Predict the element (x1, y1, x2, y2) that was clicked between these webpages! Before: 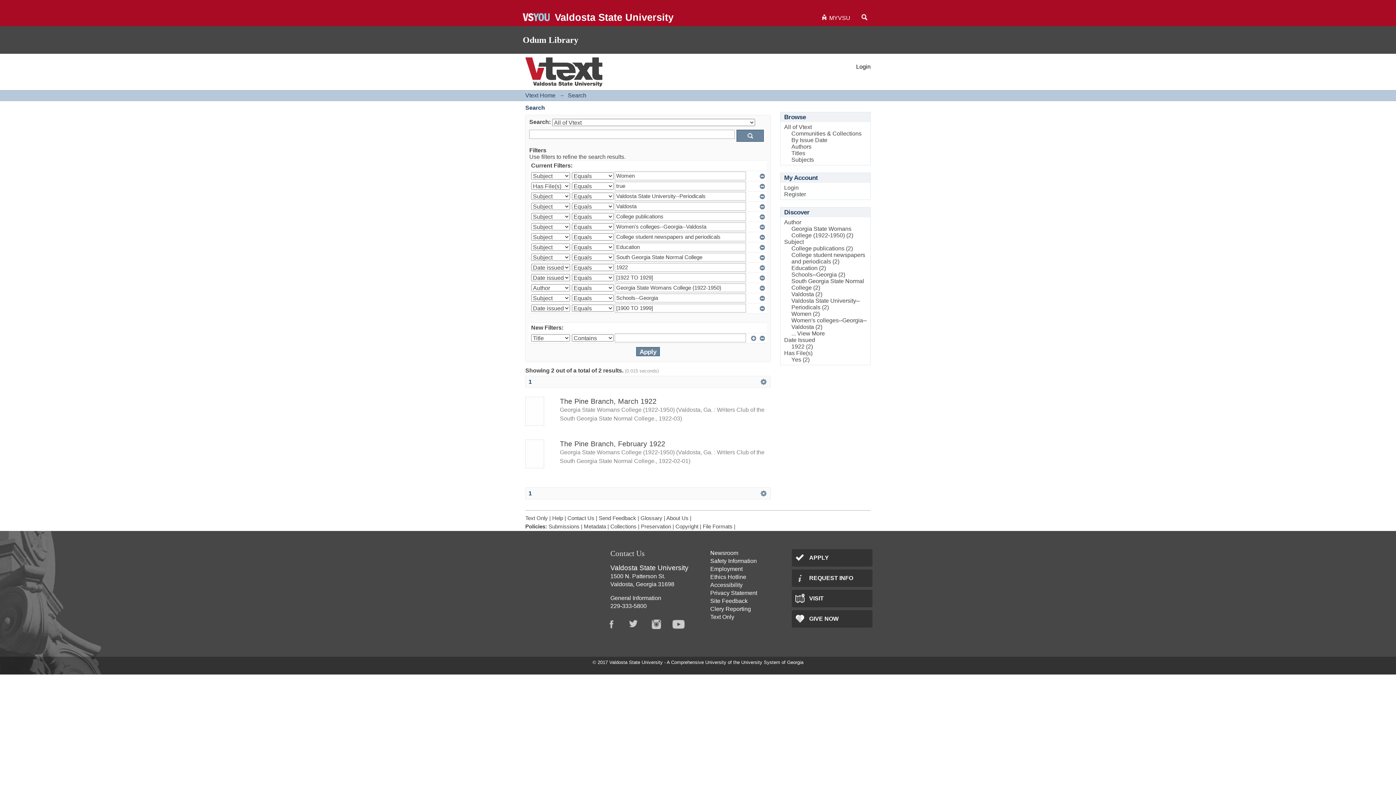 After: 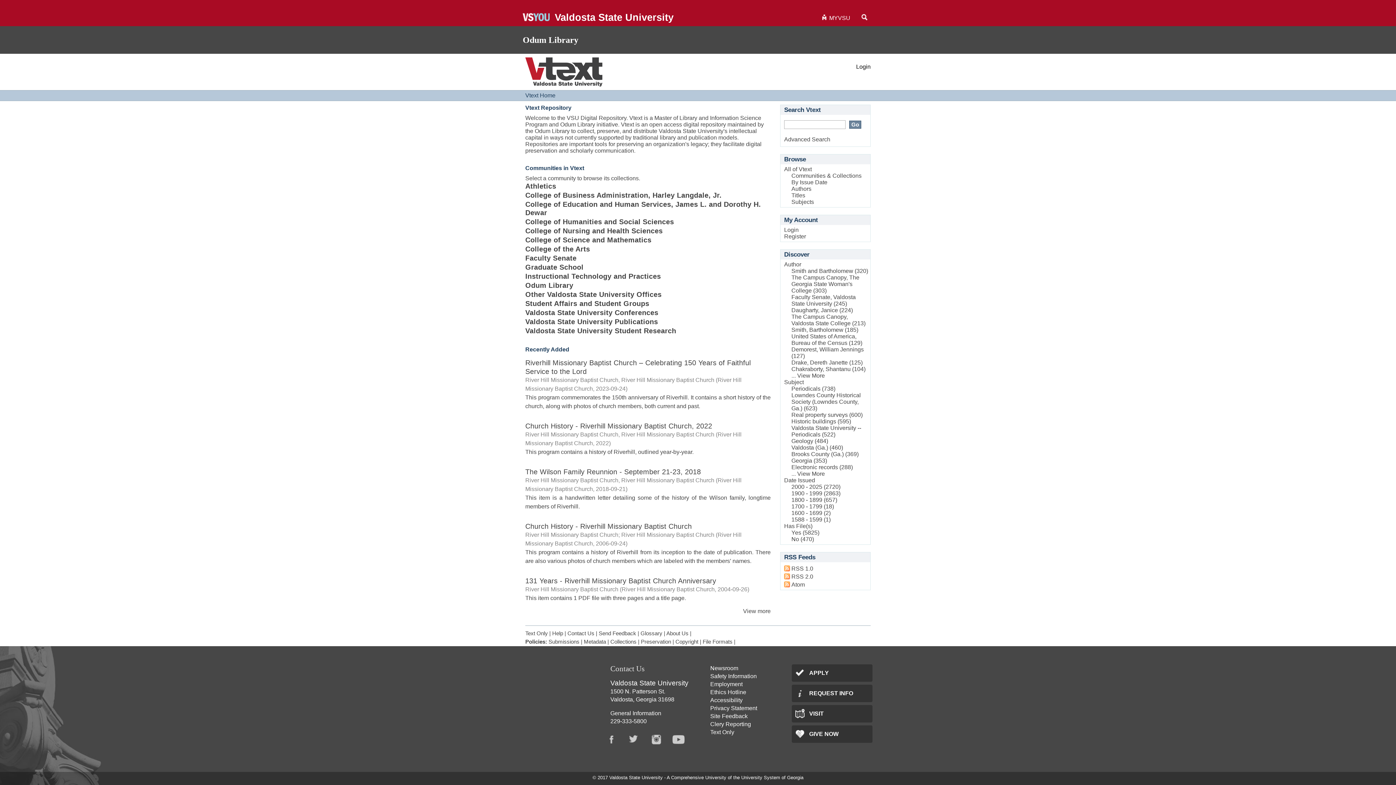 Action: label: Ethics Hotline bbox: (710, 574, 746, 580)